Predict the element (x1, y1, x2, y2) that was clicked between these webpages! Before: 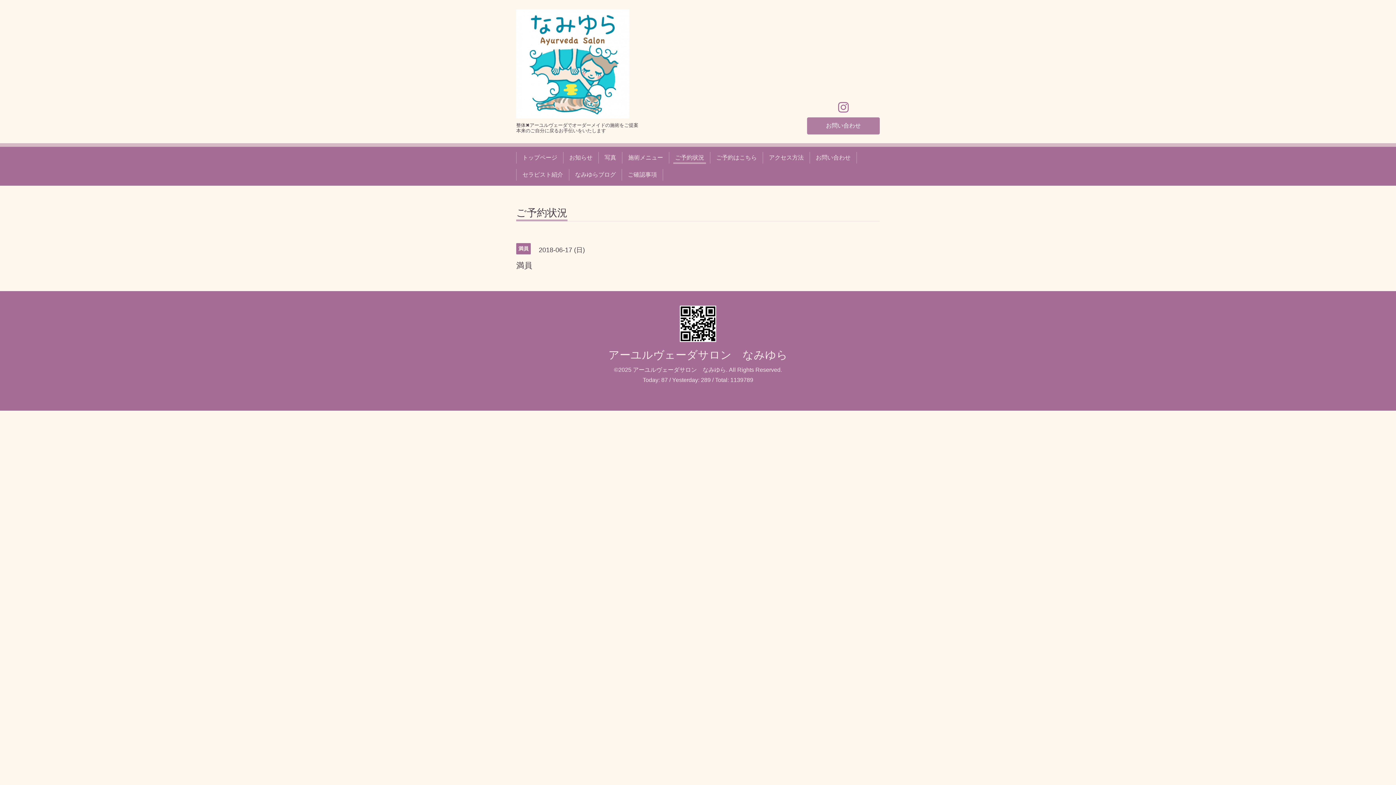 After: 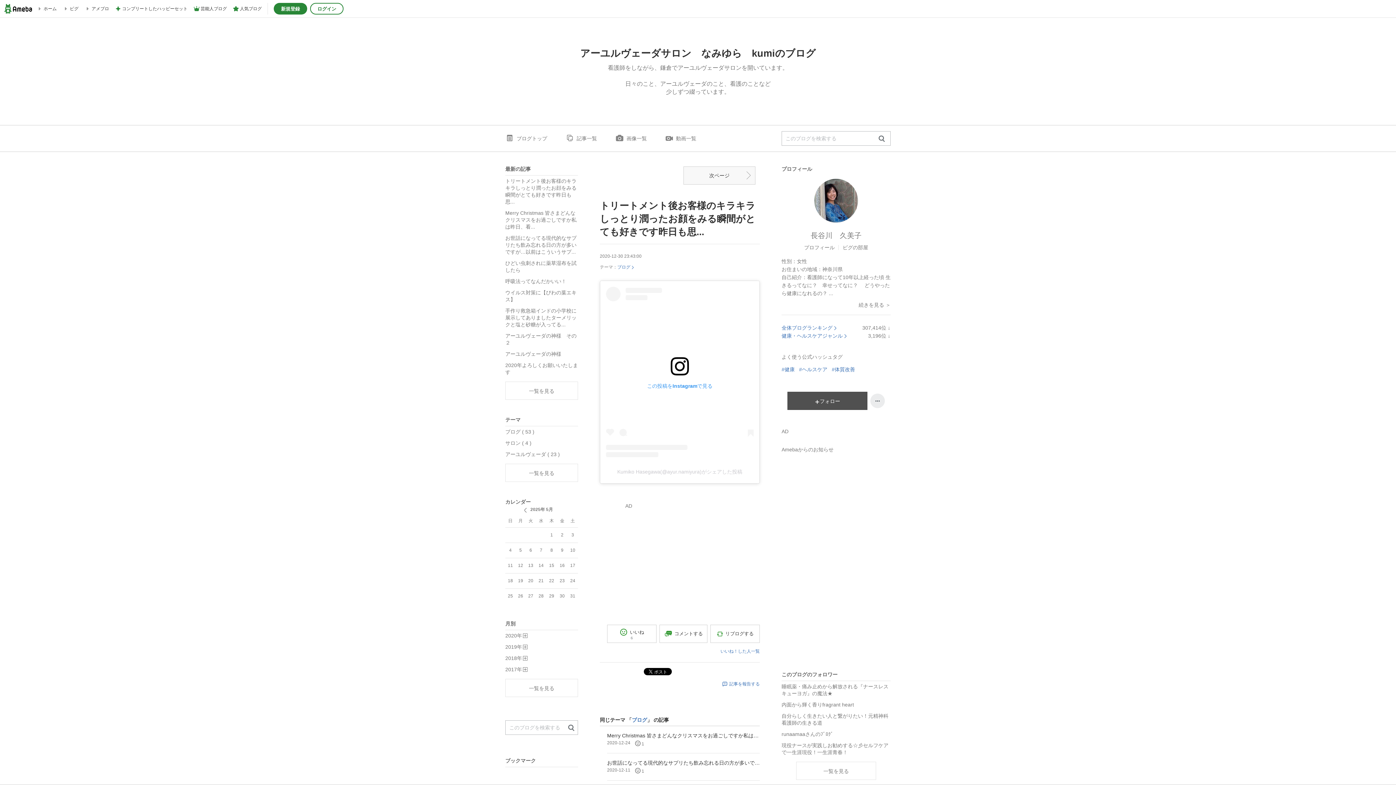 Action: label: なみゆらブログ bbox: (572, 169, 618, 180)